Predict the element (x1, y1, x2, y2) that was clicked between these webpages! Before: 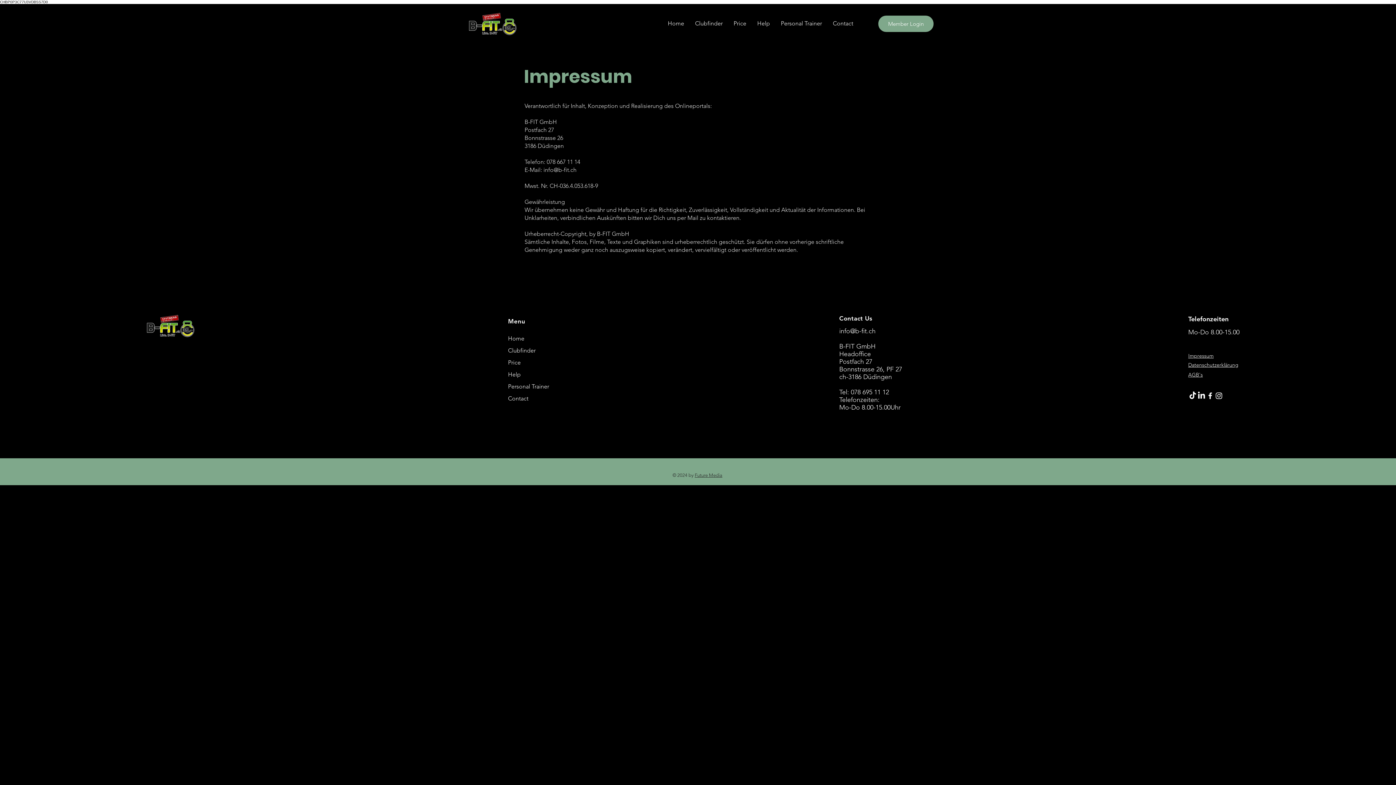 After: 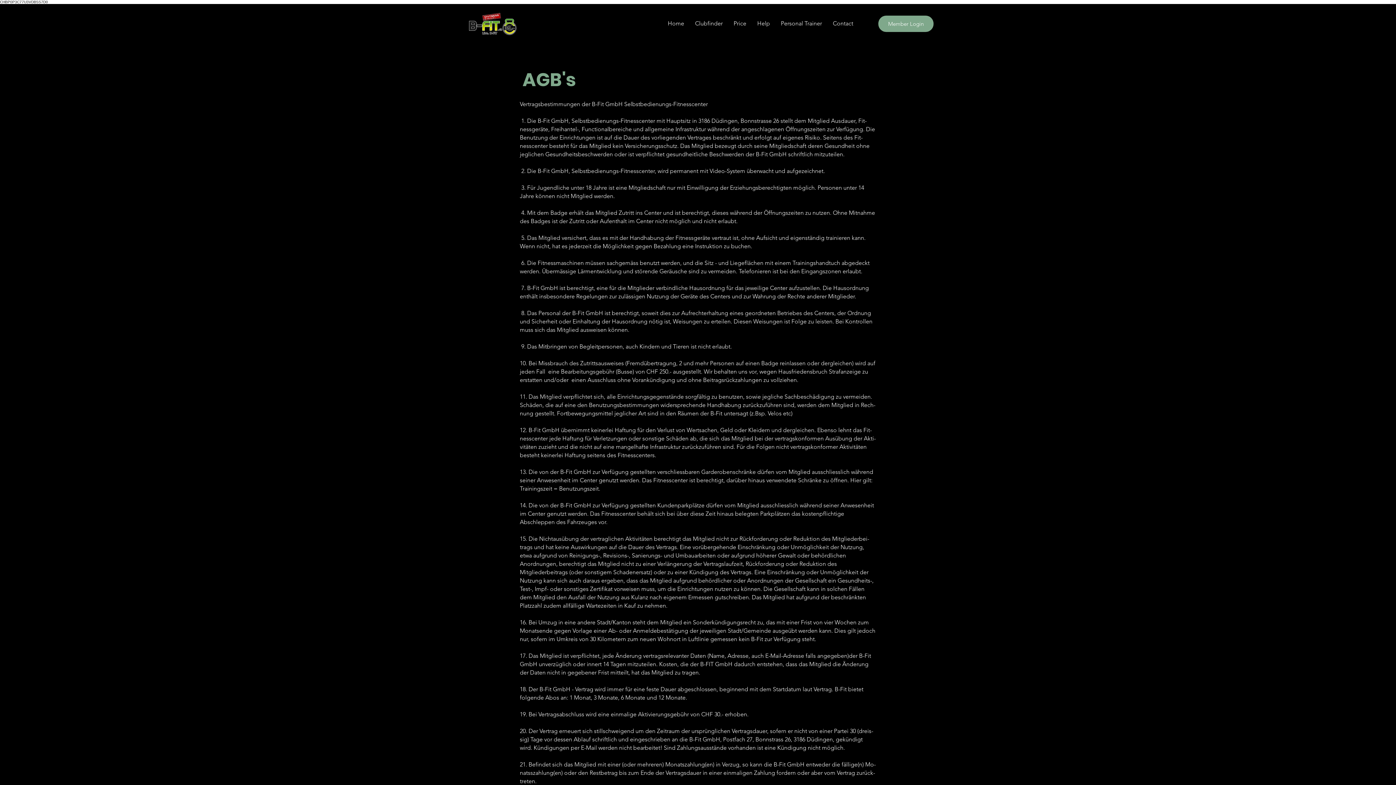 Action: bbox: (1188, 371, 1203, 378) label: AGB's